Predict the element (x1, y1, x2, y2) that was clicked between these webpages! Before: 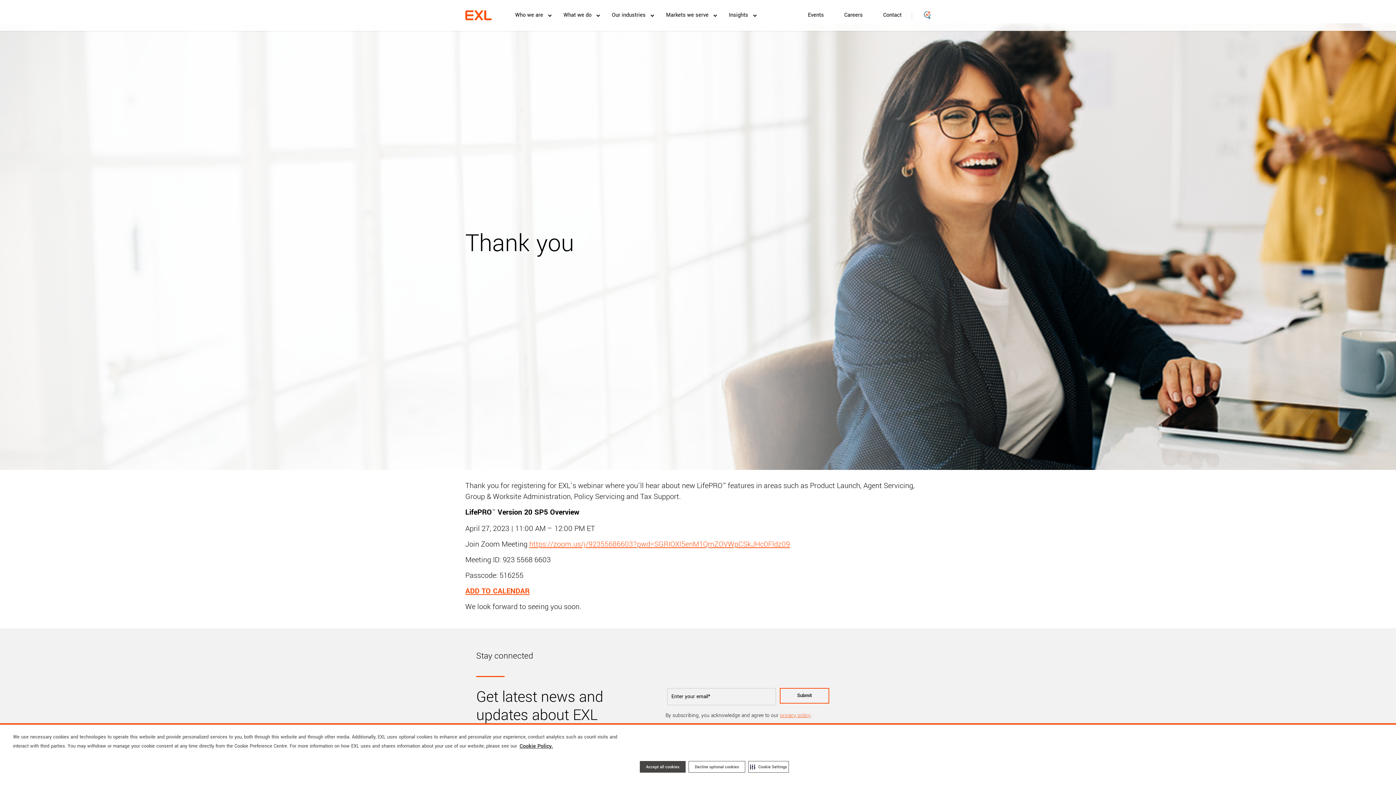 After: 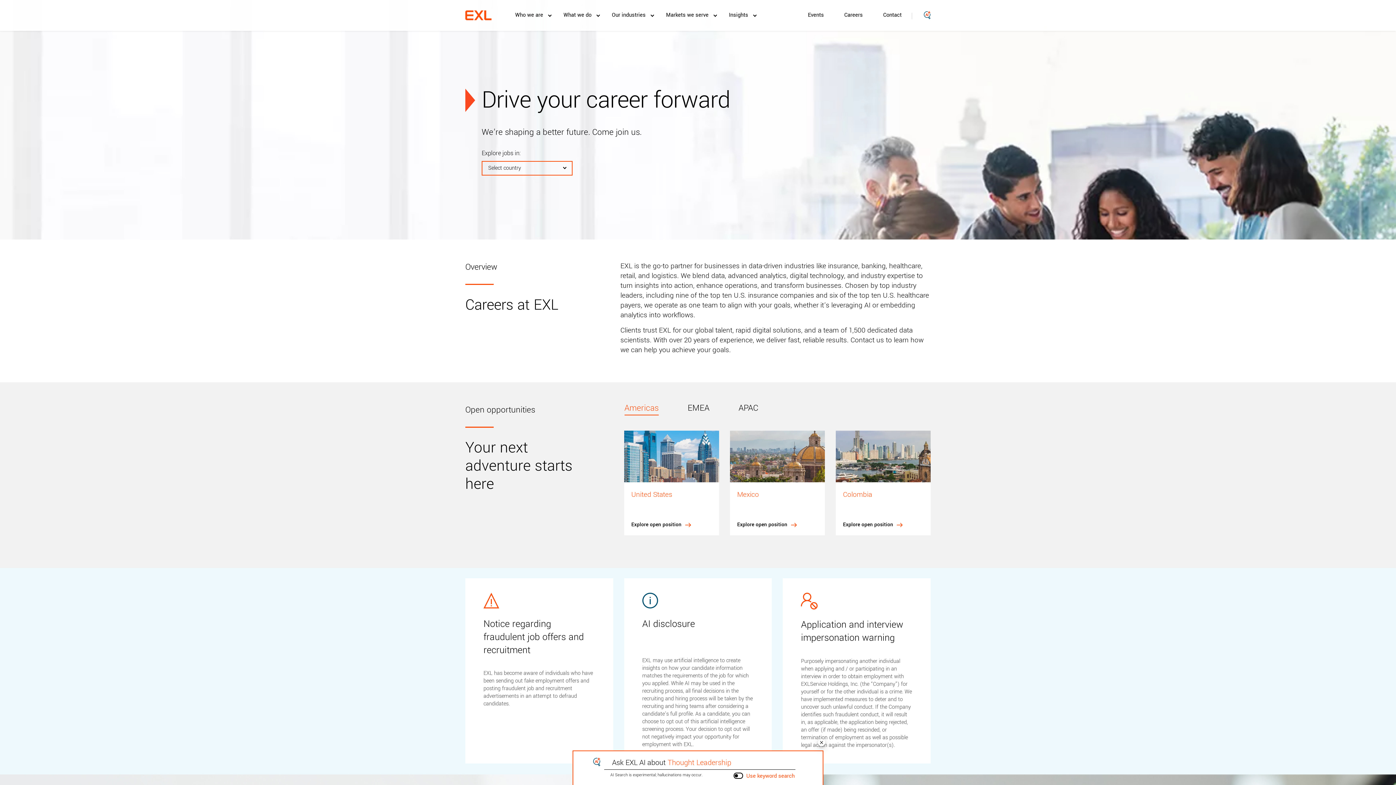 Action: label: Careers bbox: (834, 4, 873, 26)